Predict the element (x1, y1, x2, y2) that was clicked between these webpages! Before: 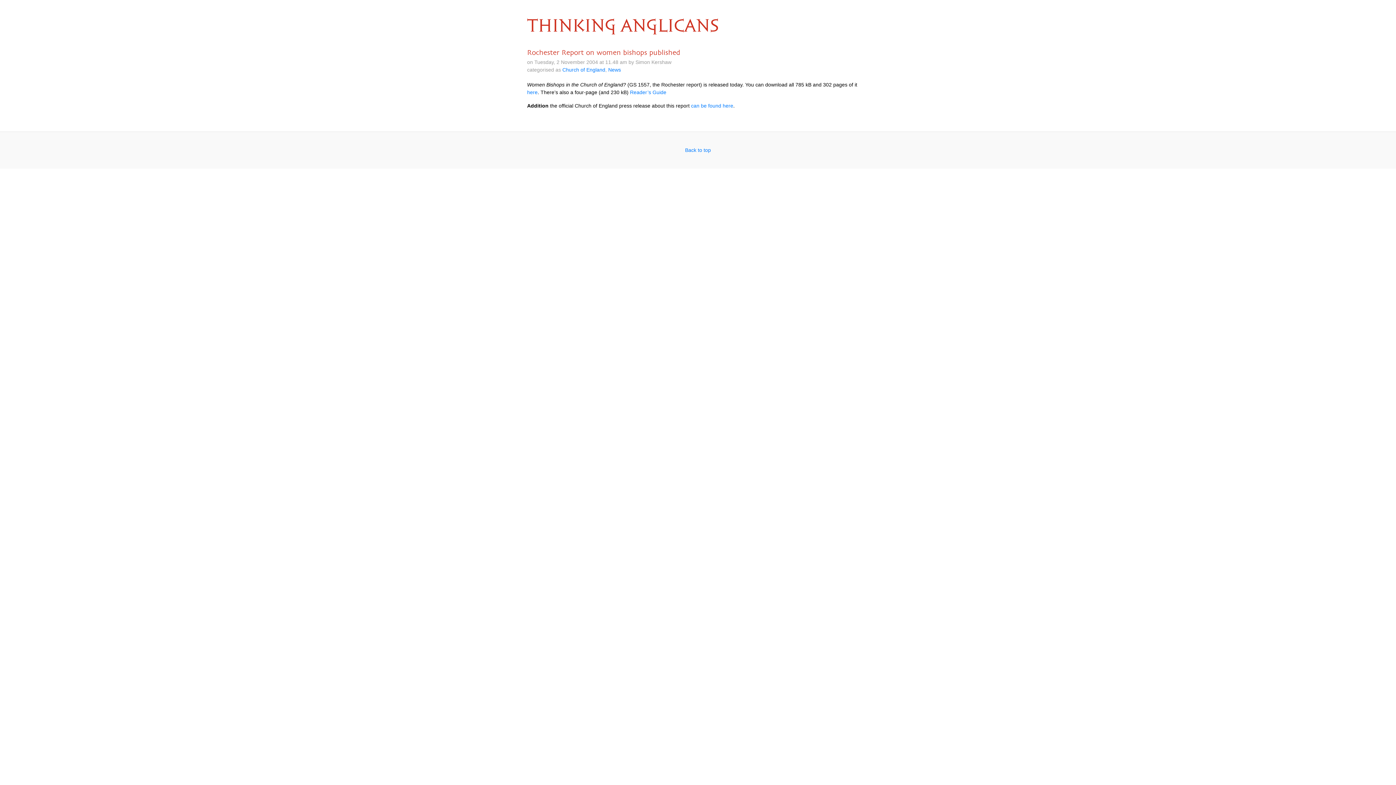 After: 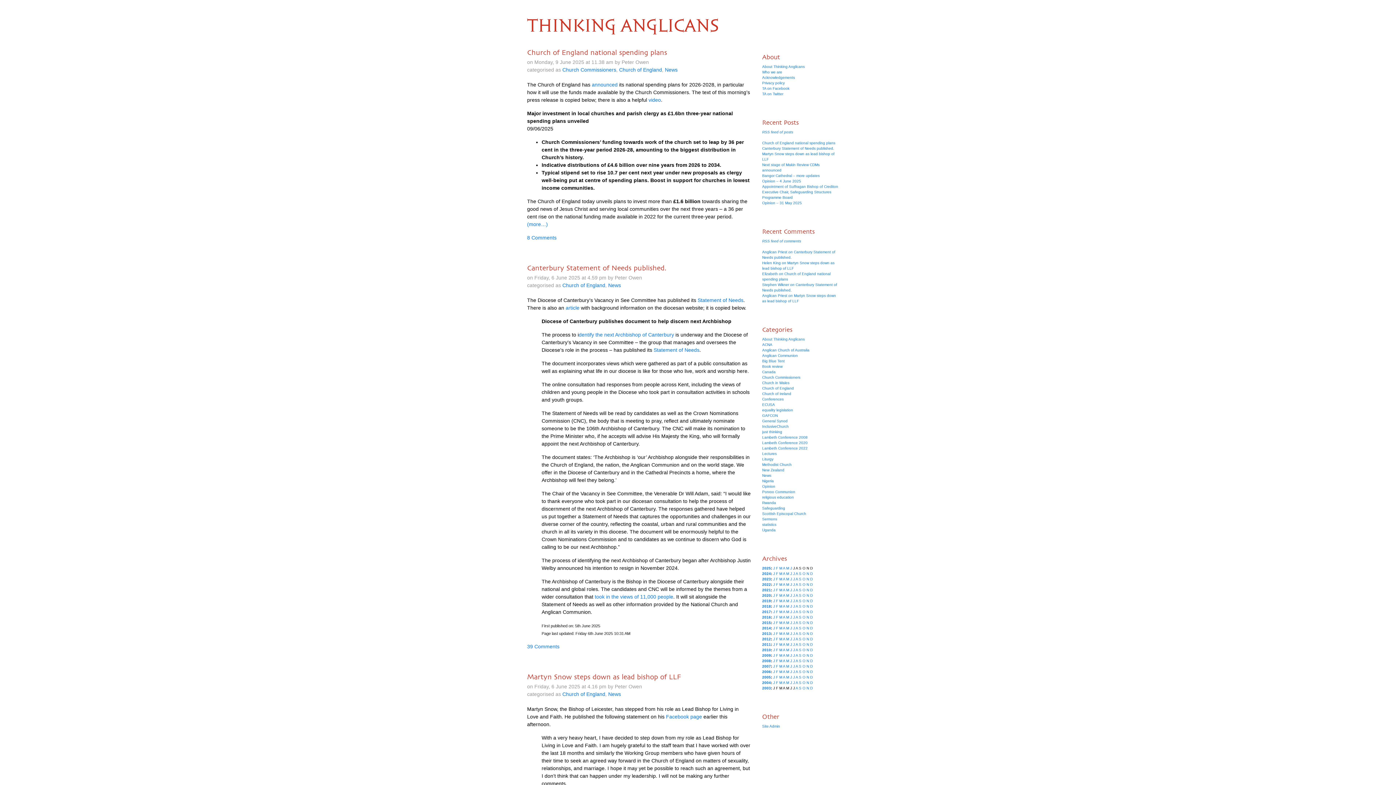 Action: label: THINKING ANGLICANS bbox: (527, 18, 718, 34)